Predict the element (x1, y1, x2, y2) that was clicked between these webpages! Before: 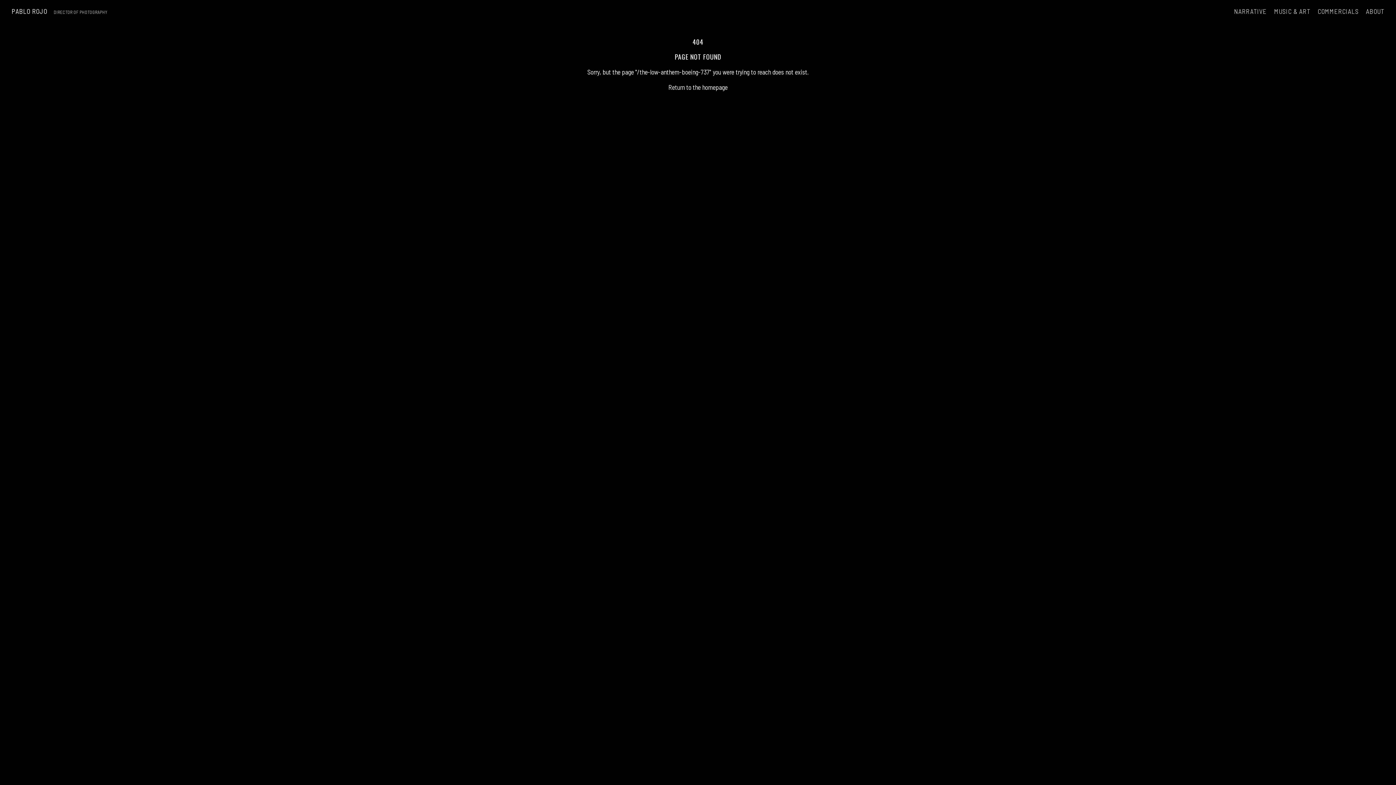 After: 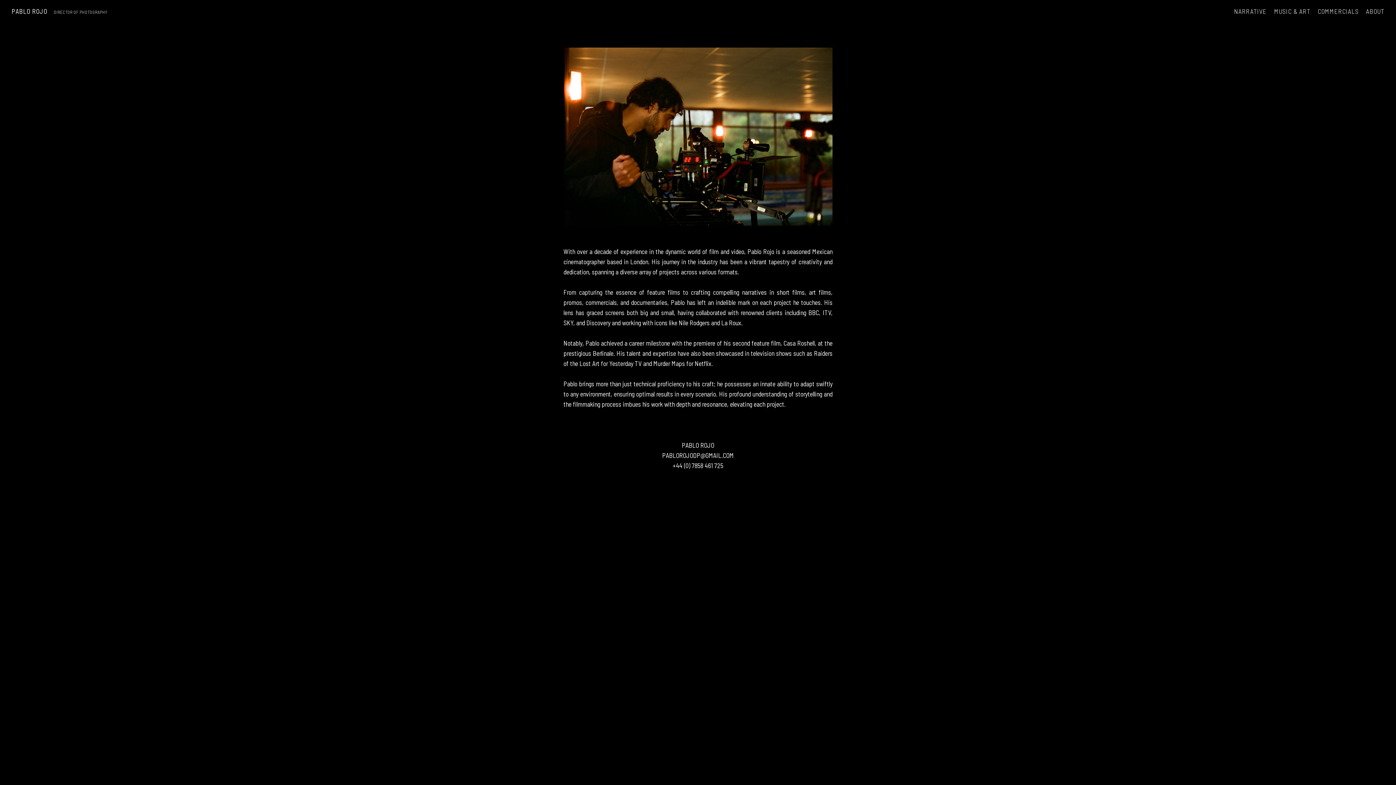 Action: bbox: (1366, 7, 1384, 15) label: ABOUT